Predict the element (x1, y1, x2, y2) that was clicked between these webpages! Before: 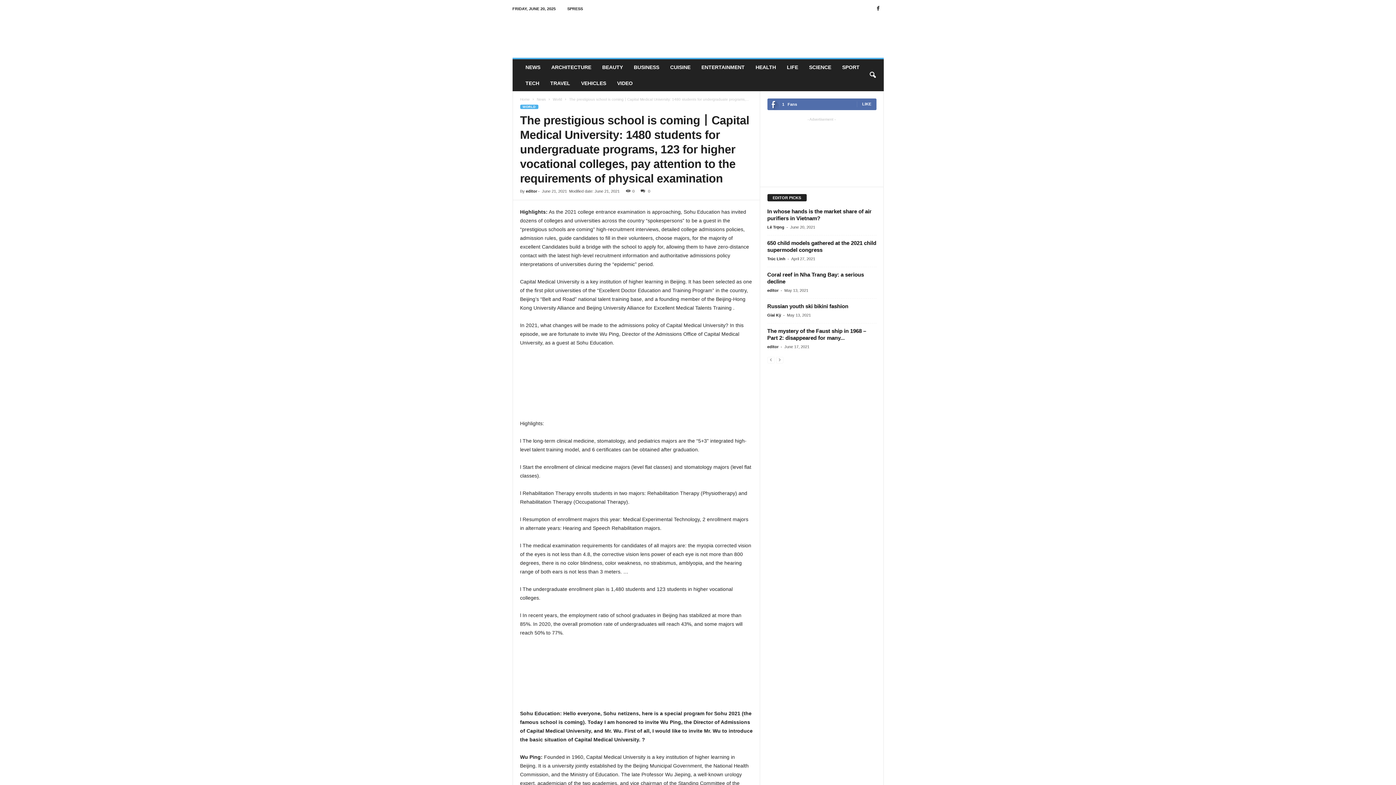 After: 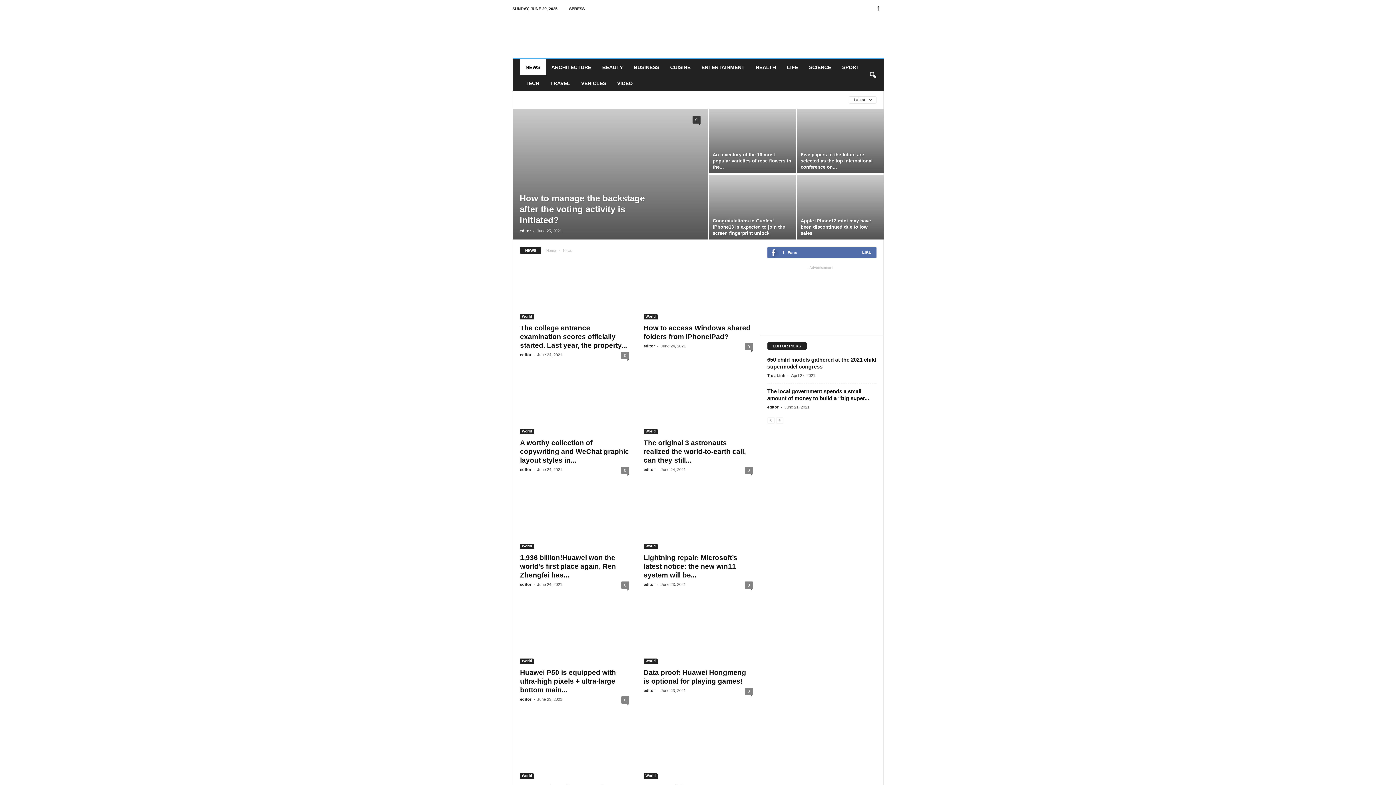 Action: label: NEWS bbox: (520, 59, 546, 75)